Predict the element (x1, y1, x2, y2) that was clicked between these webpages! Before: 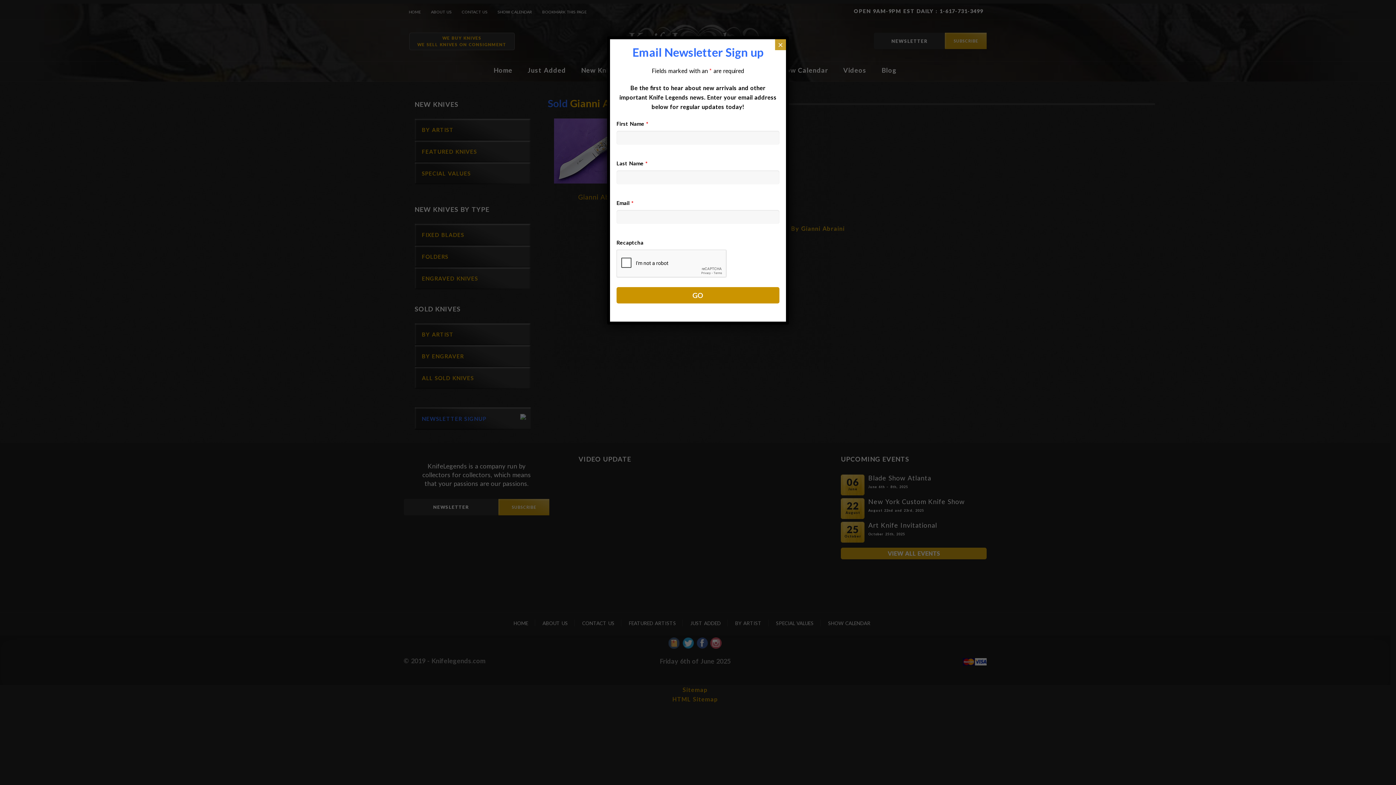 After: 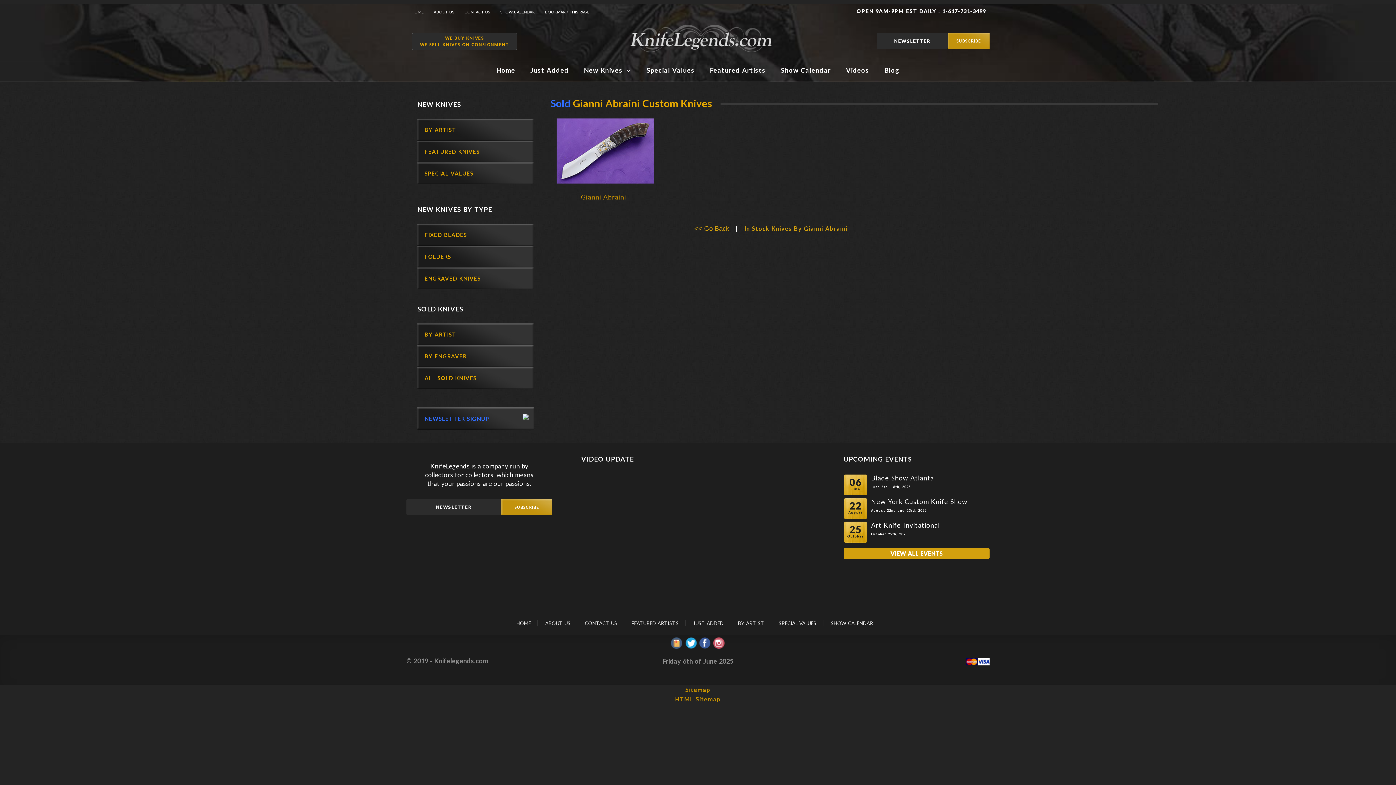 Action: bbox: (775, 39, 786, 50) label: Close